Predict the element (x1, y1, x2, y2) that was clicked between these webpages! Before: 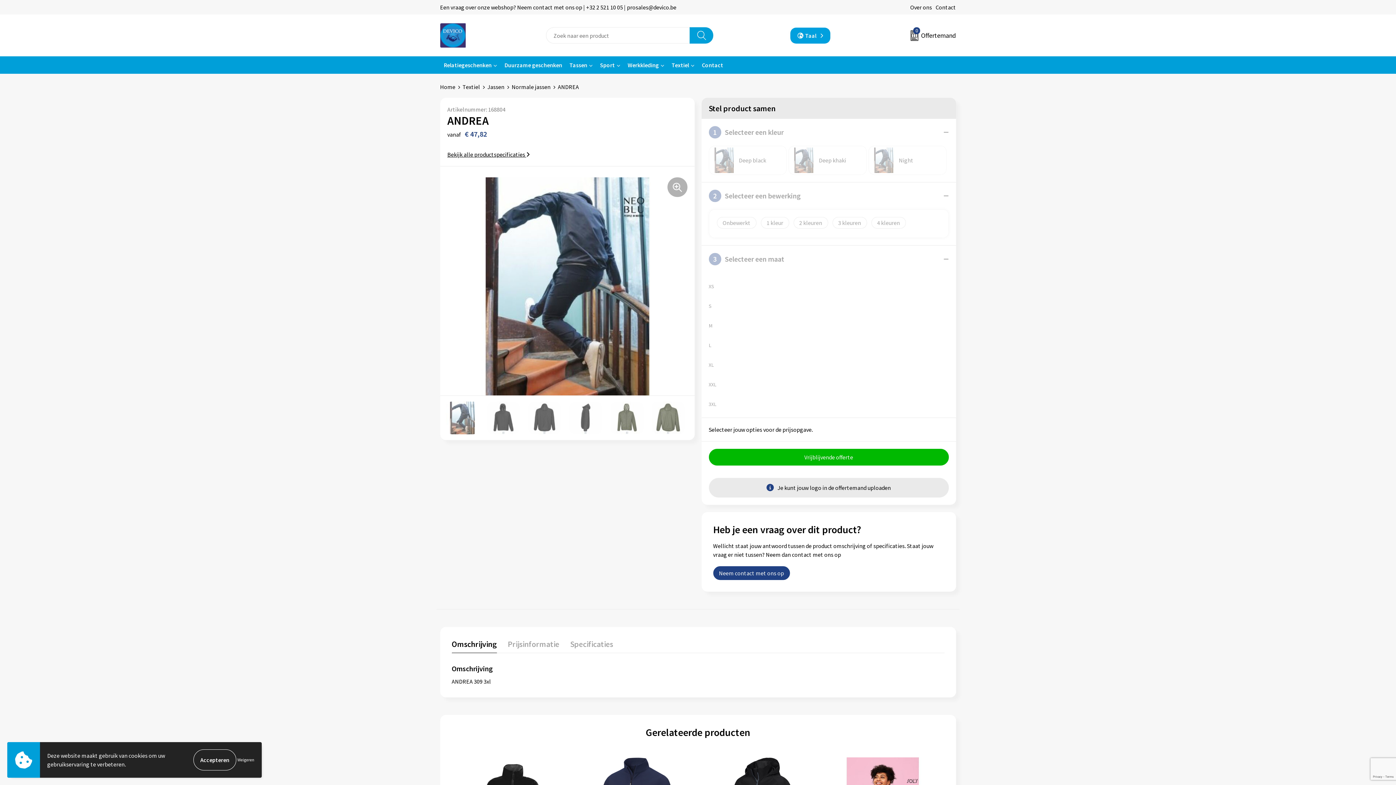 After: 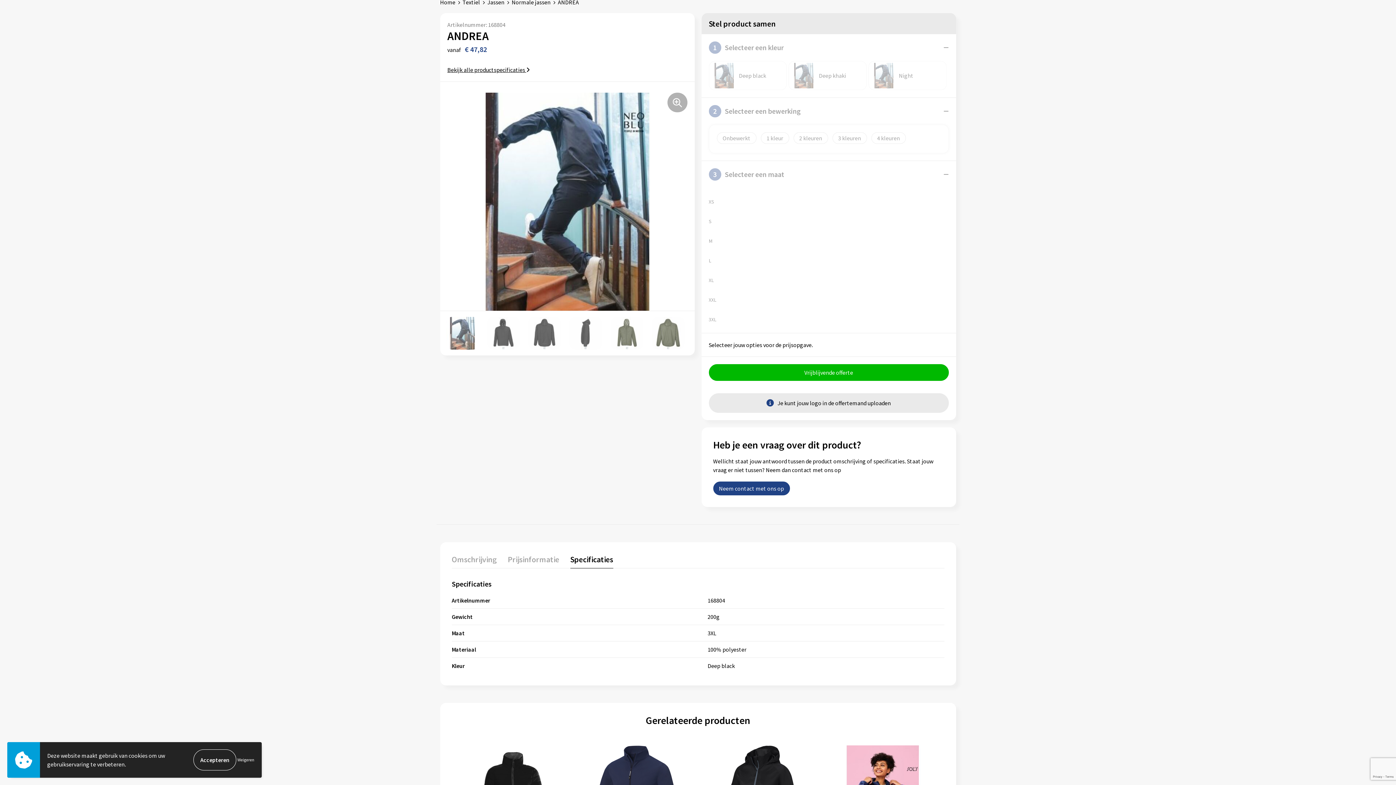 Action: label: Bekijk alle productspecificaties  bbox: (447, 150, 687, 158)